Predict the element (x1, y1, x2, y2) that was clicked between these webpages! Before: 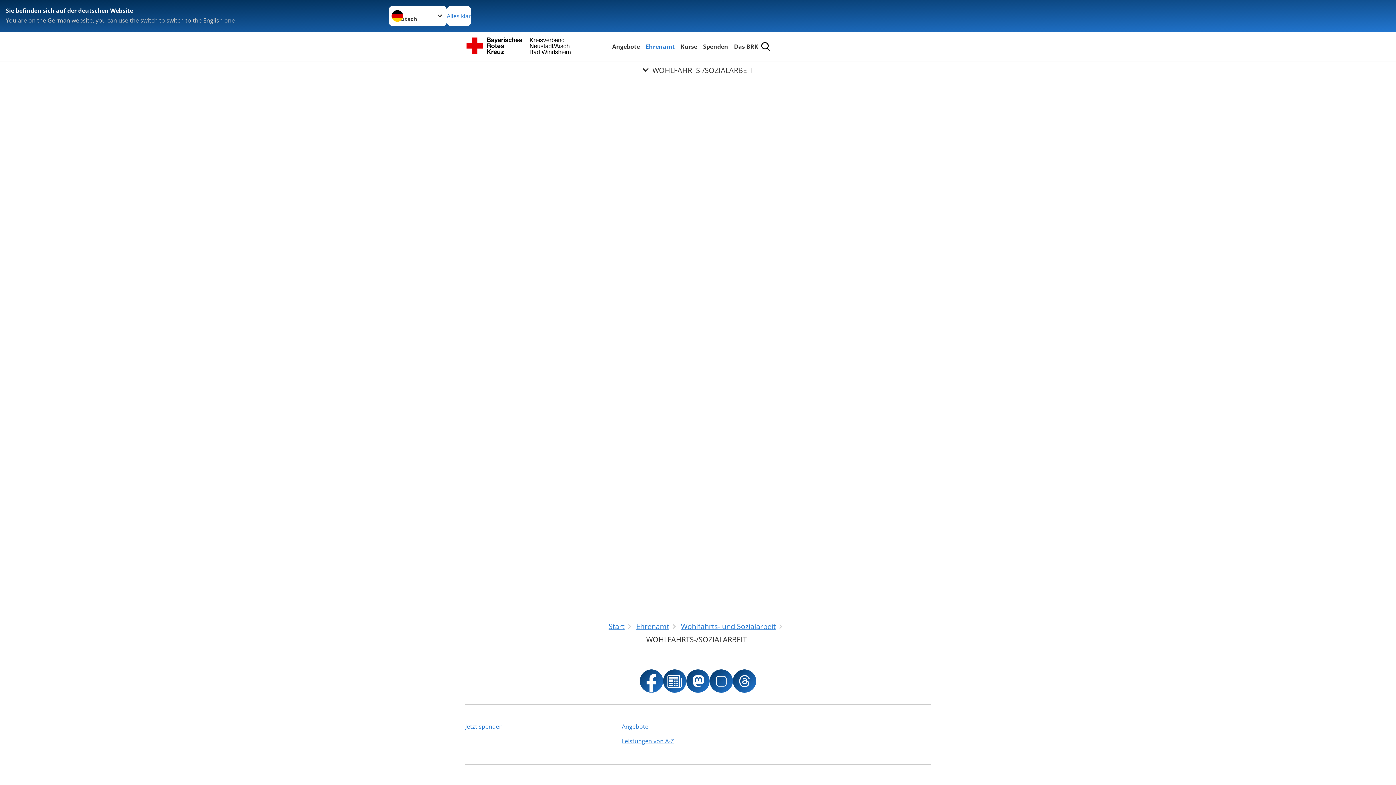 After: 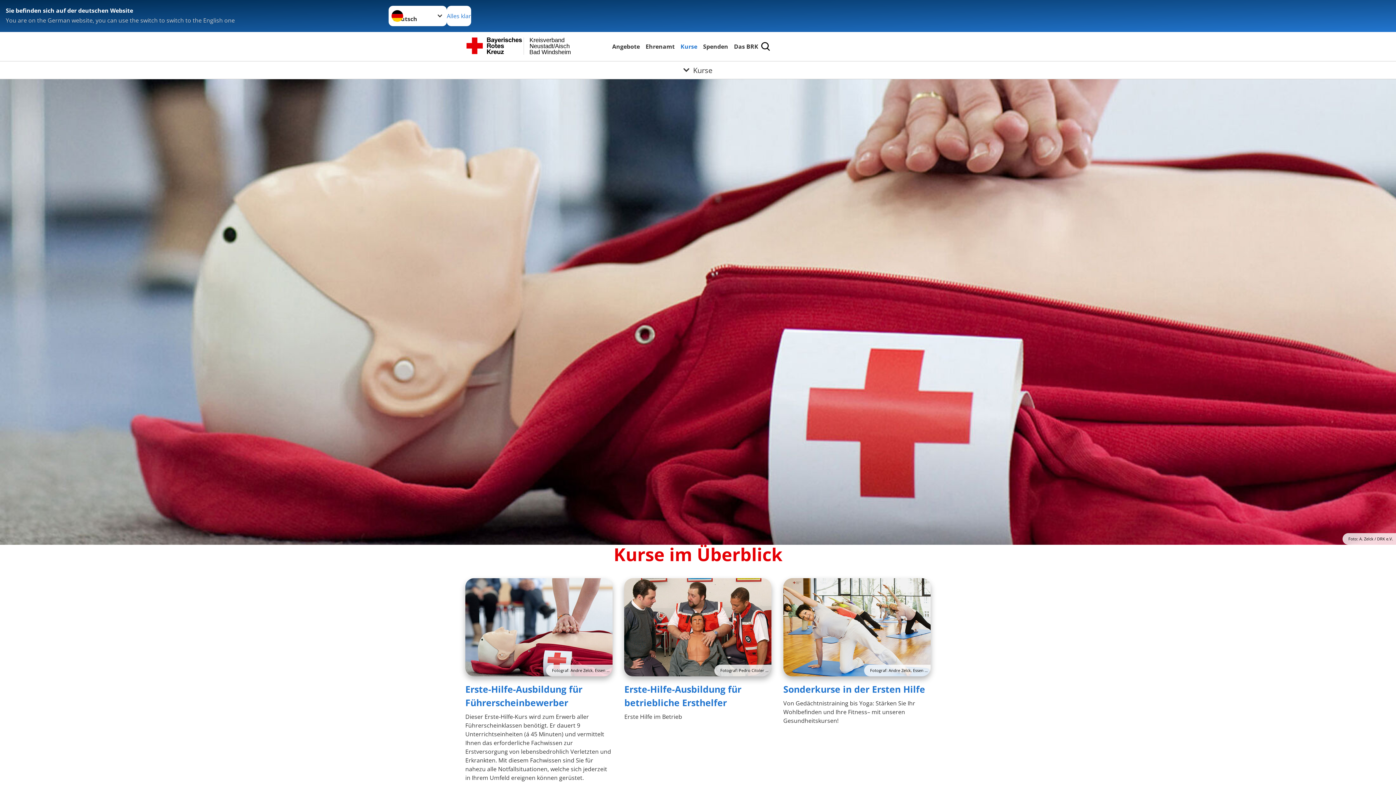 Action: label: Kurse bbox: (679, 41, 698, 51)